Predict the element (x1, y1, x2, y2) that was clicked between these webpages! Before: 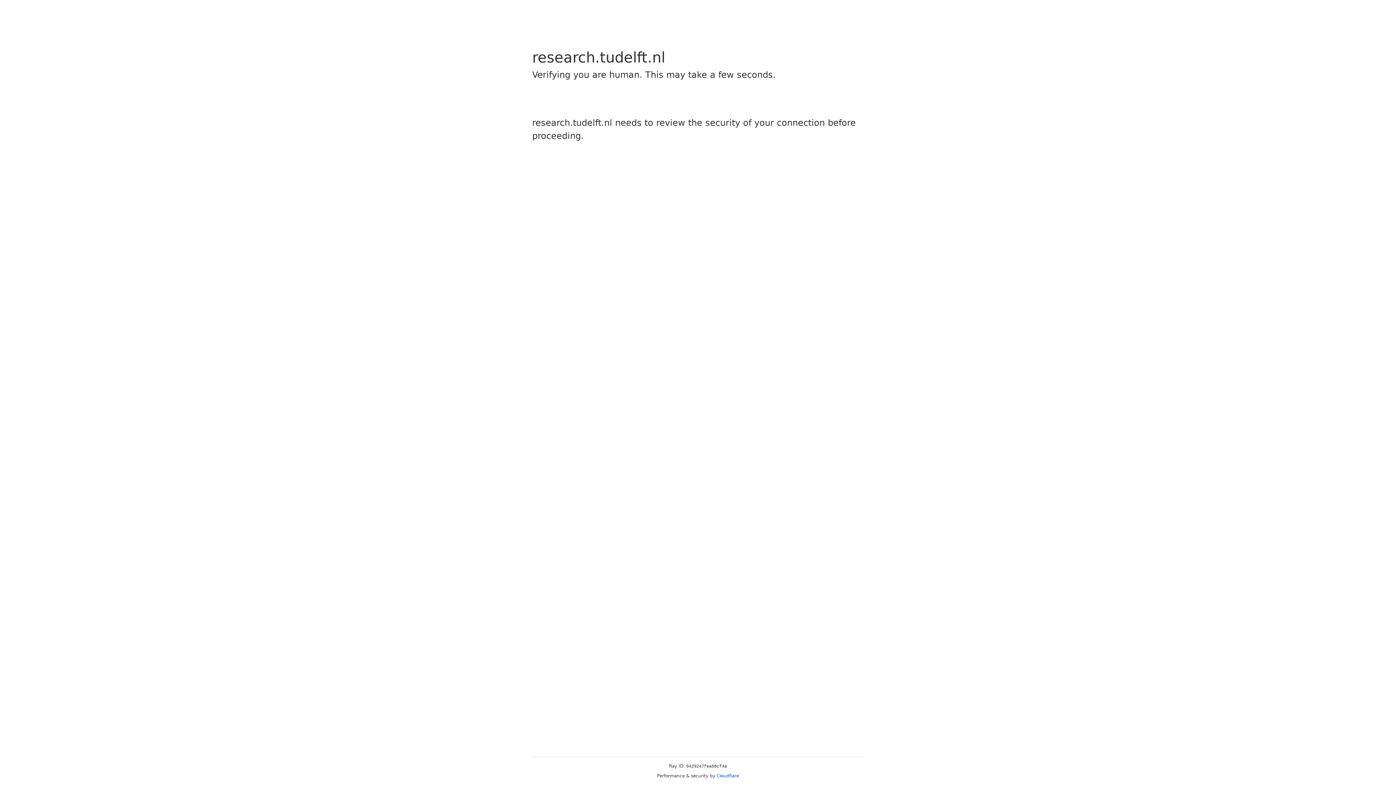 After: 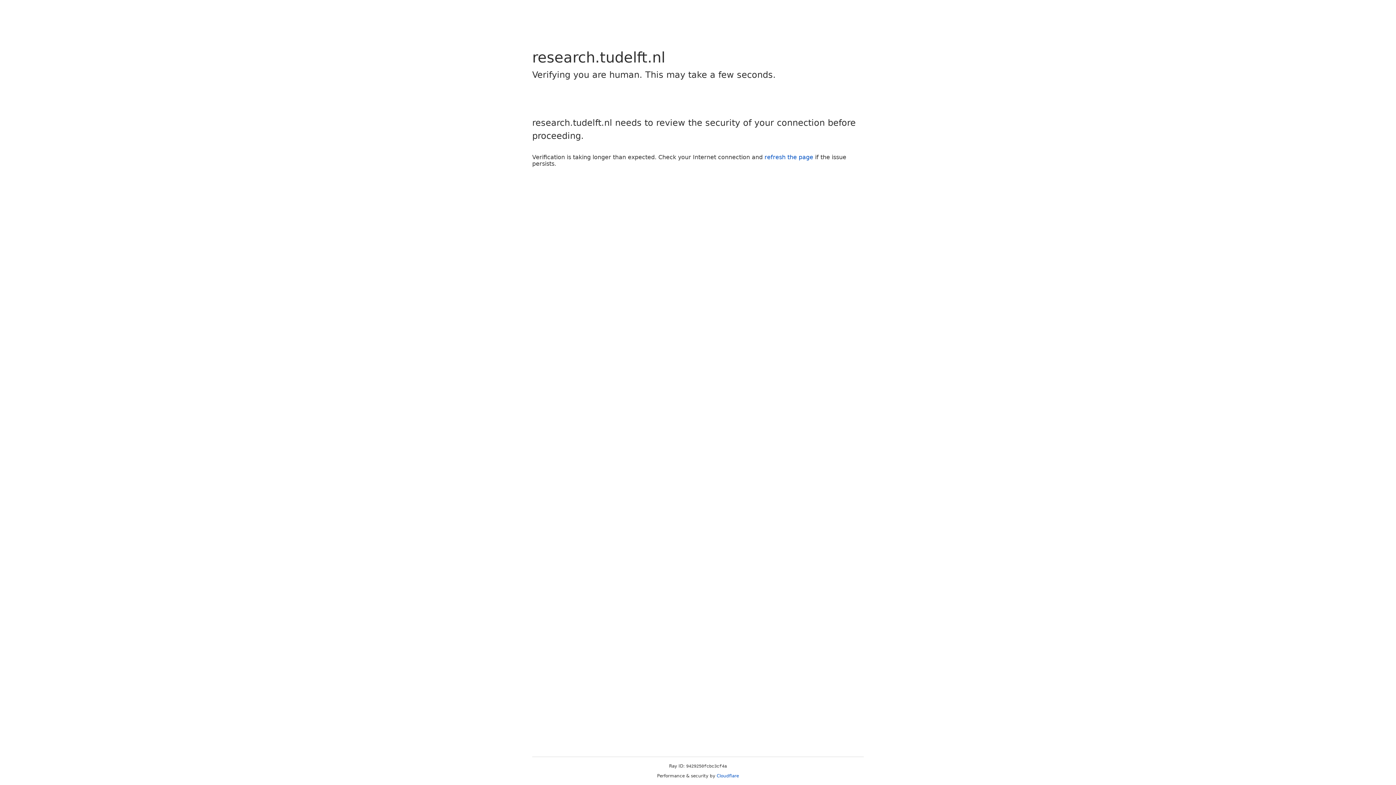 Action: label: Cloudflare bbox: (716, 773, 739, 778)